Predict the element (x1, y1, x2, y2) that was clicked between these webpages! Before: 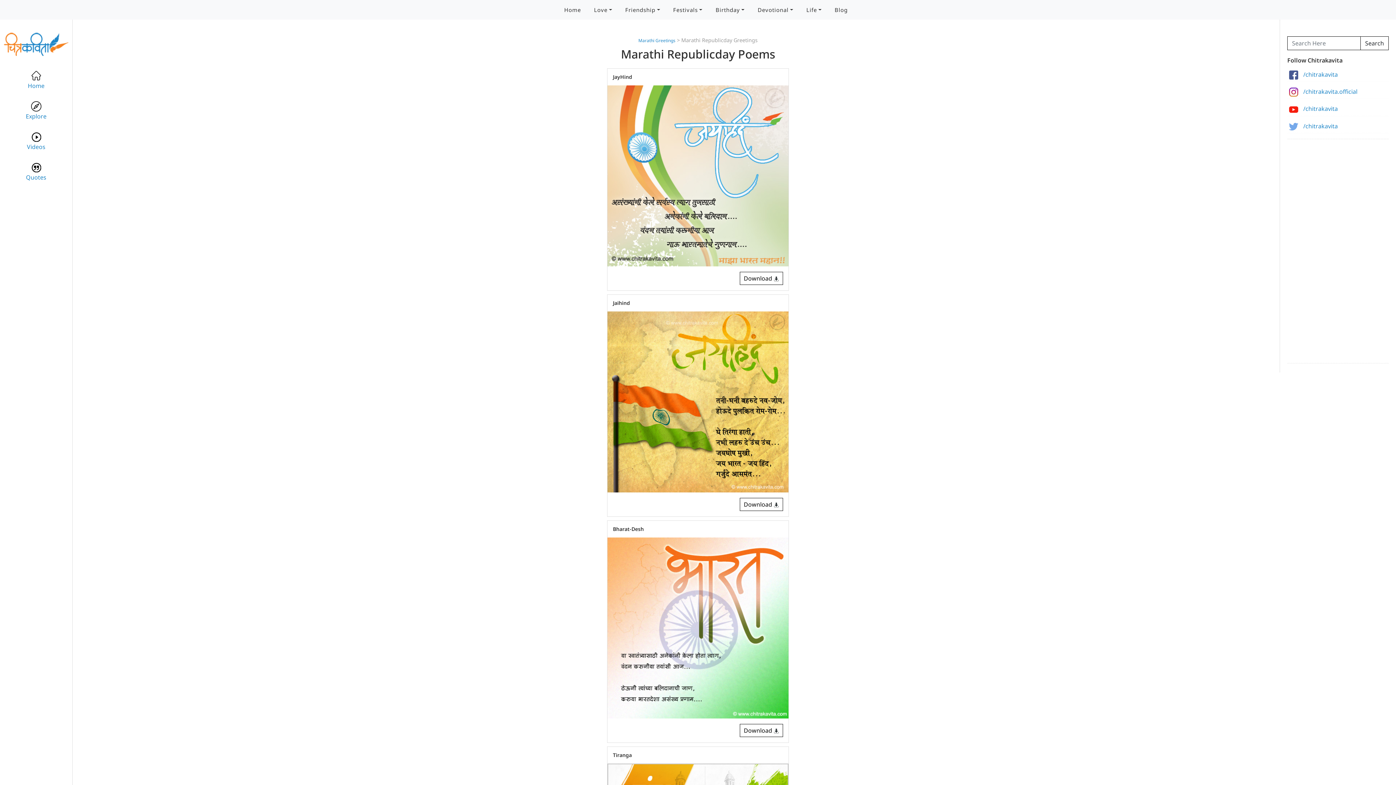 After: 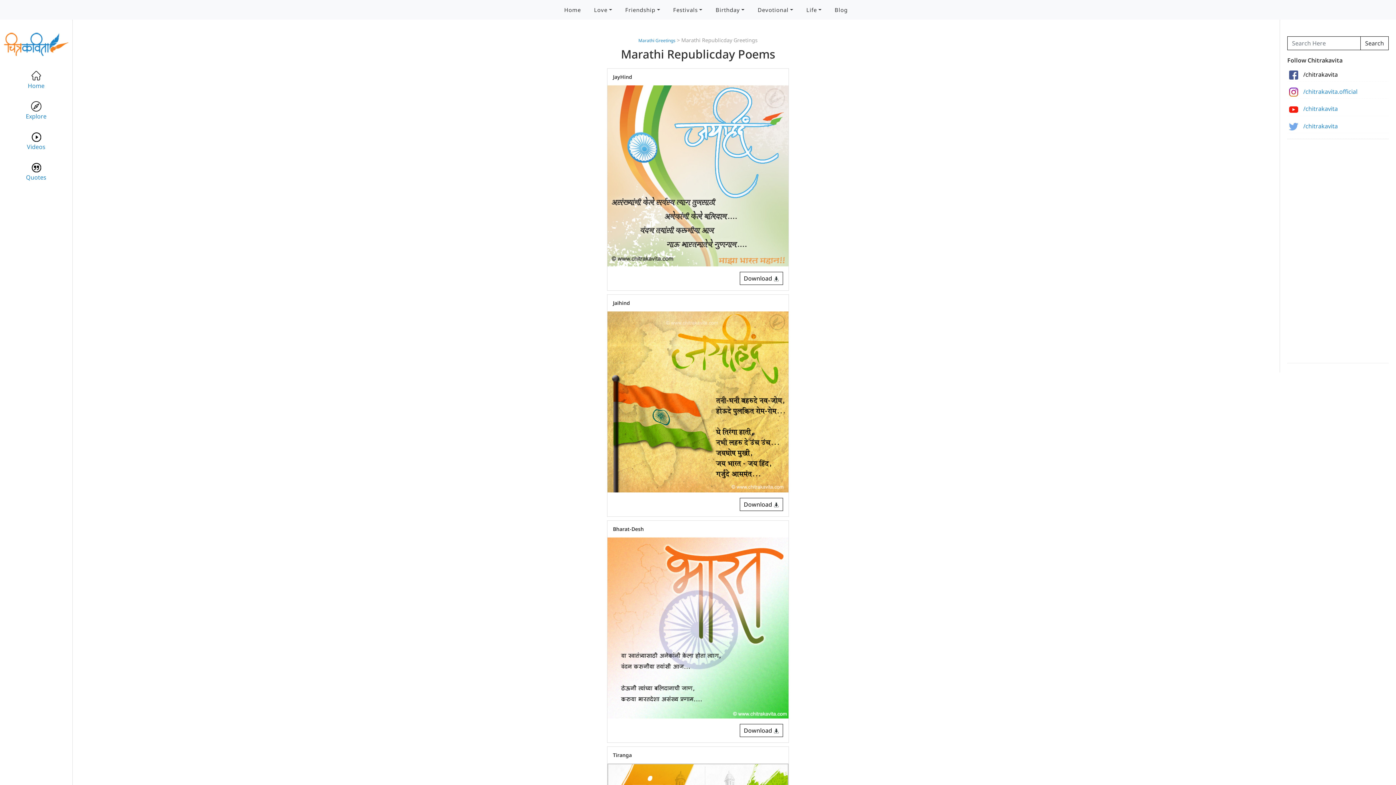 Action: label:  /chitrakavita bbox: (1289, 70, 1338, 78)